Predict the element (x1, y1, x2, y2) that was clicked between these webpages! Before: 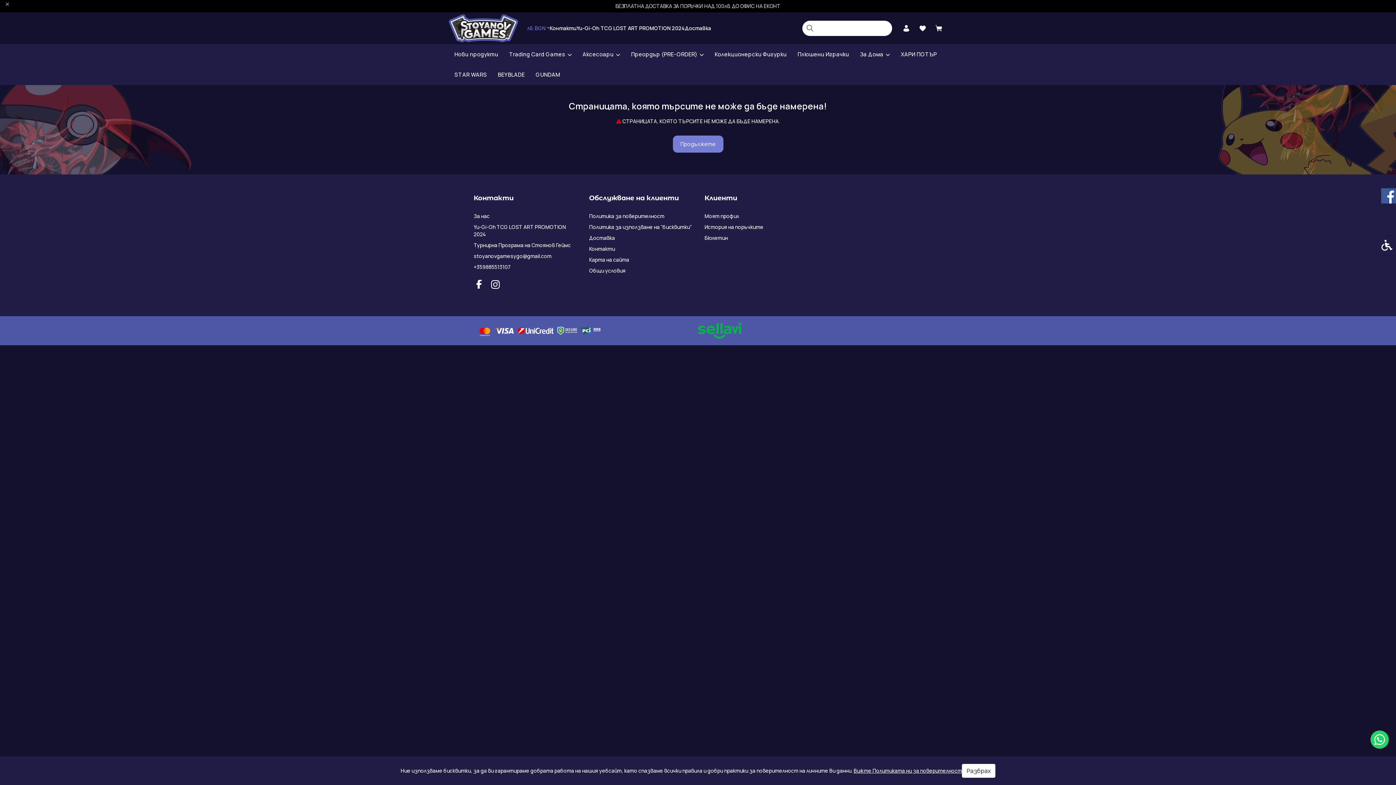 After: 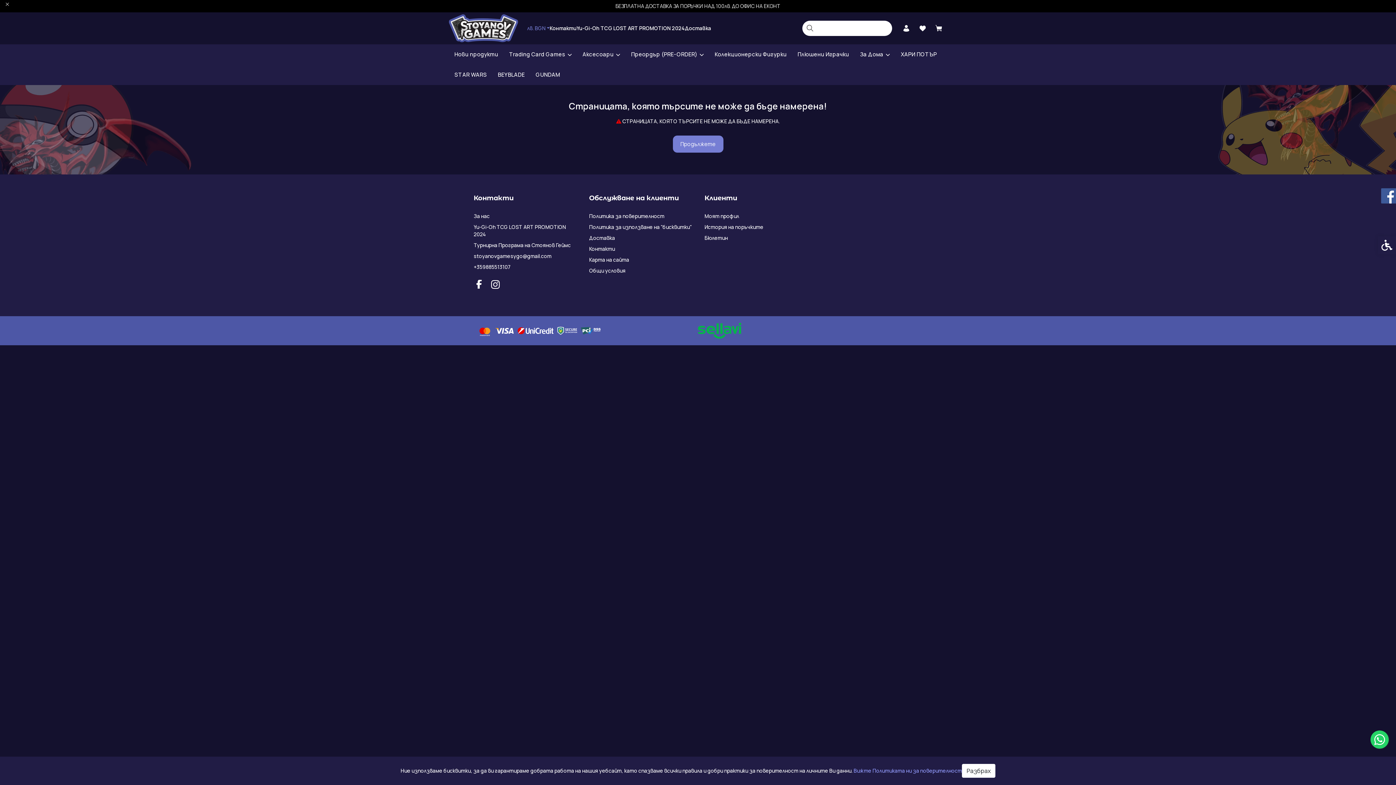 Action: bbox: (853, 767, 962, 774) label: Вижте Политиката ни за поверителност